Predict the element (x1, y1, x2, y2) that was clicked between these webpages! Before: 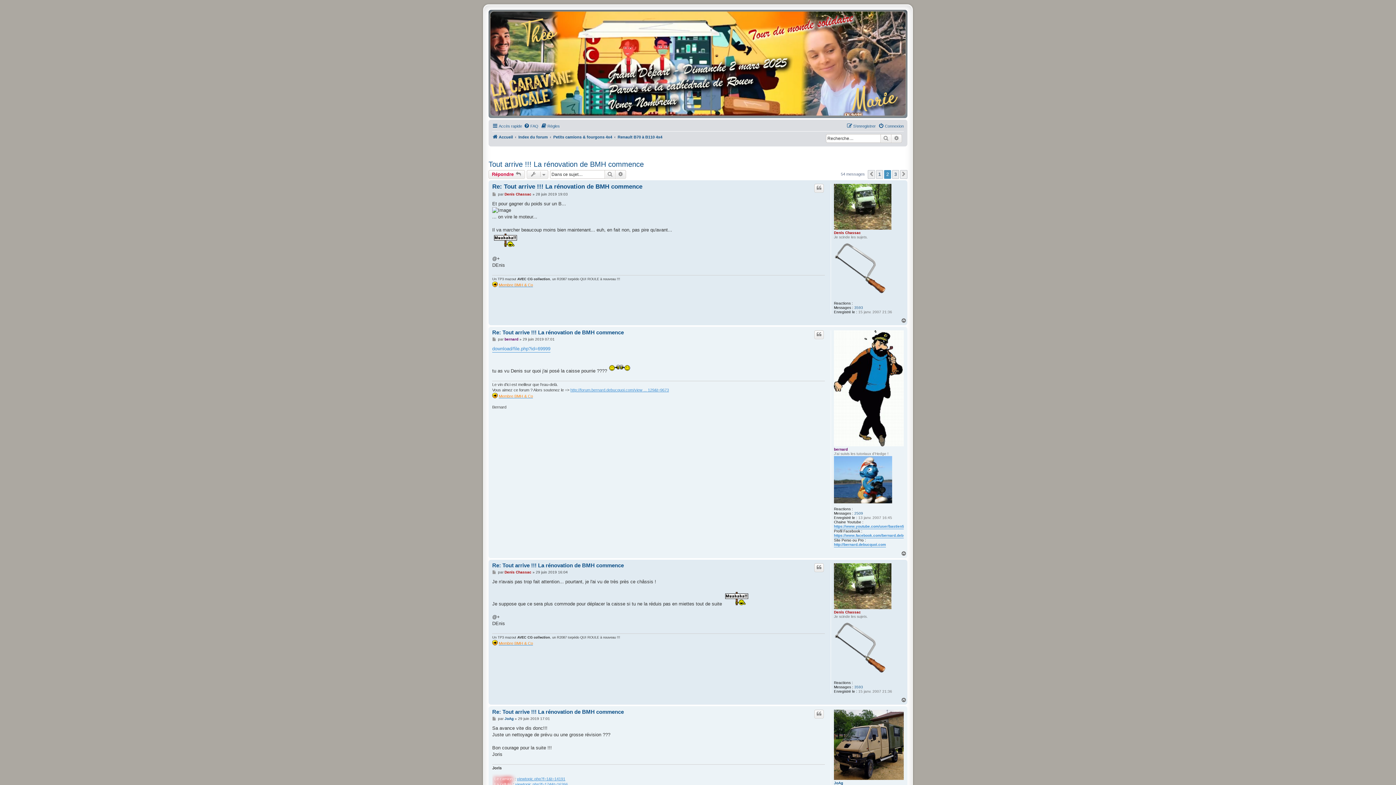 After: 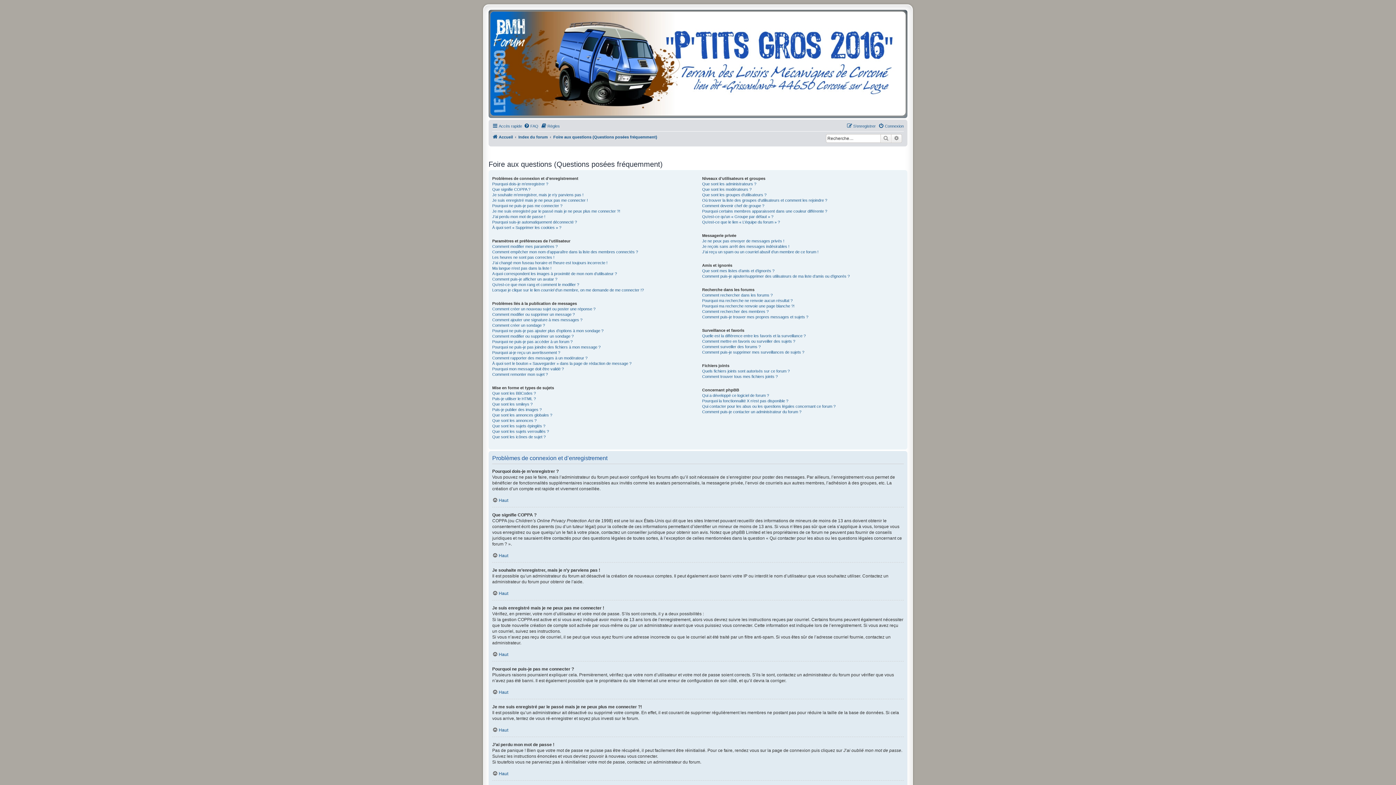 Action: bbox: (524, 121, 538, 130) label: FAQ